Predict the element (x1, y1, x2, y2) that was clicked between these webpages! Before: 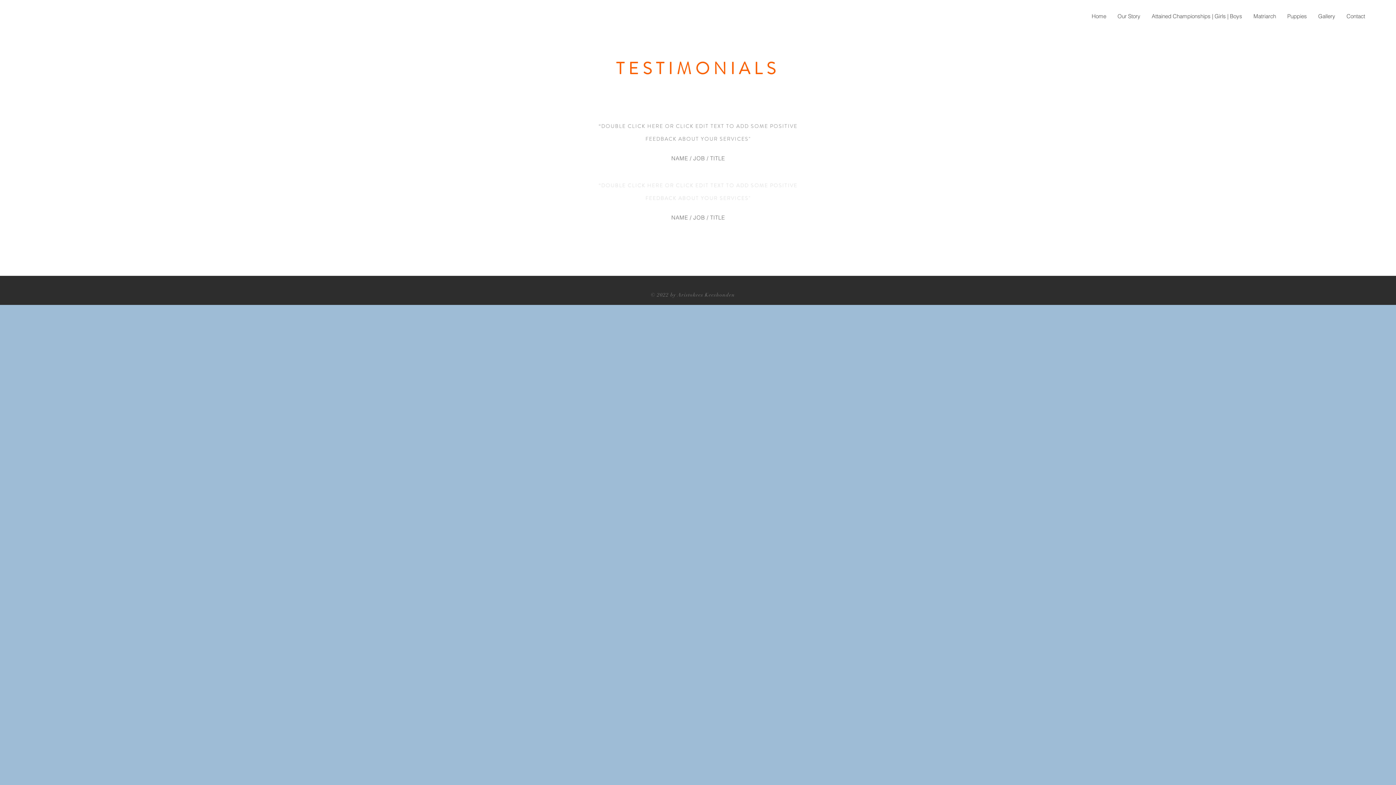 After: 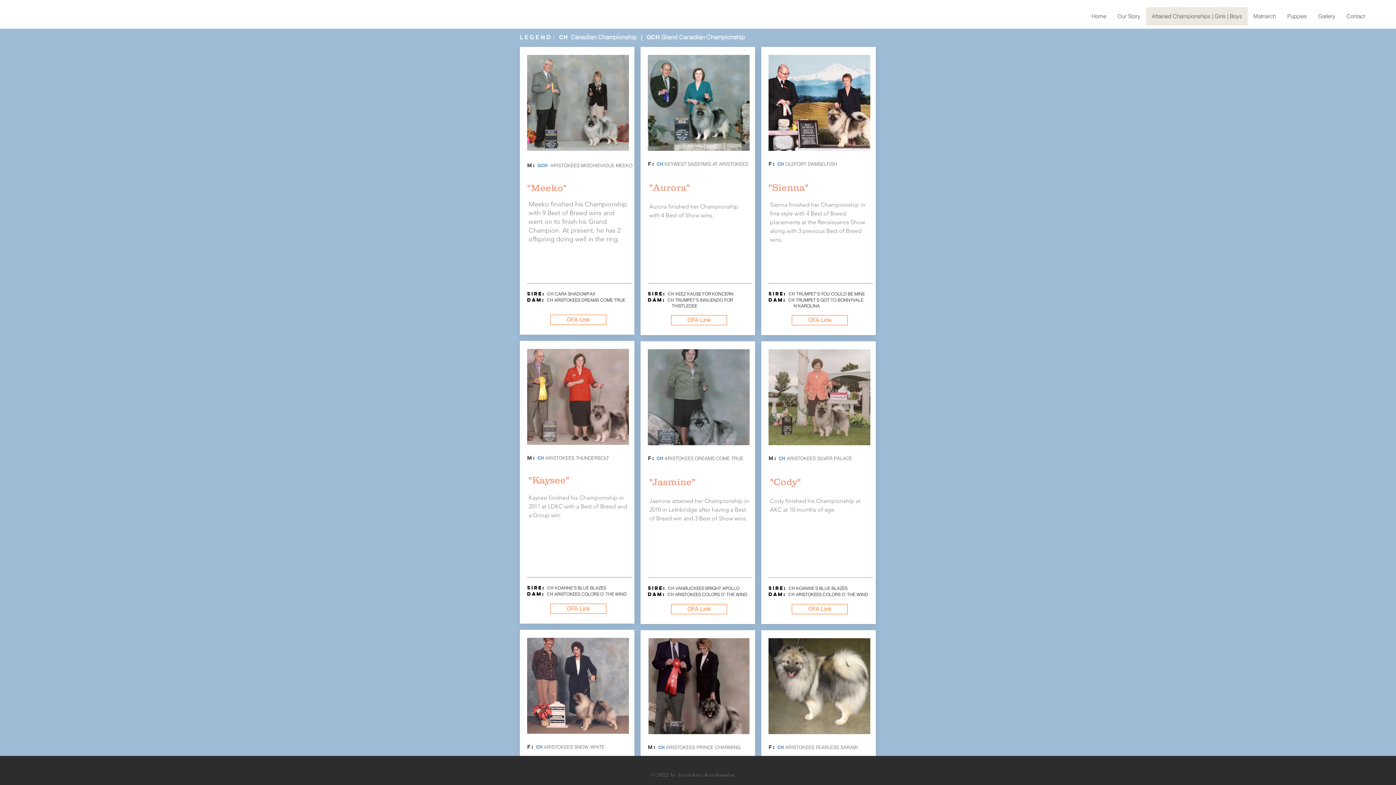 Action: label: Attained Championships | Girls | Boys bbox: (1146, 7, 1248, 25)